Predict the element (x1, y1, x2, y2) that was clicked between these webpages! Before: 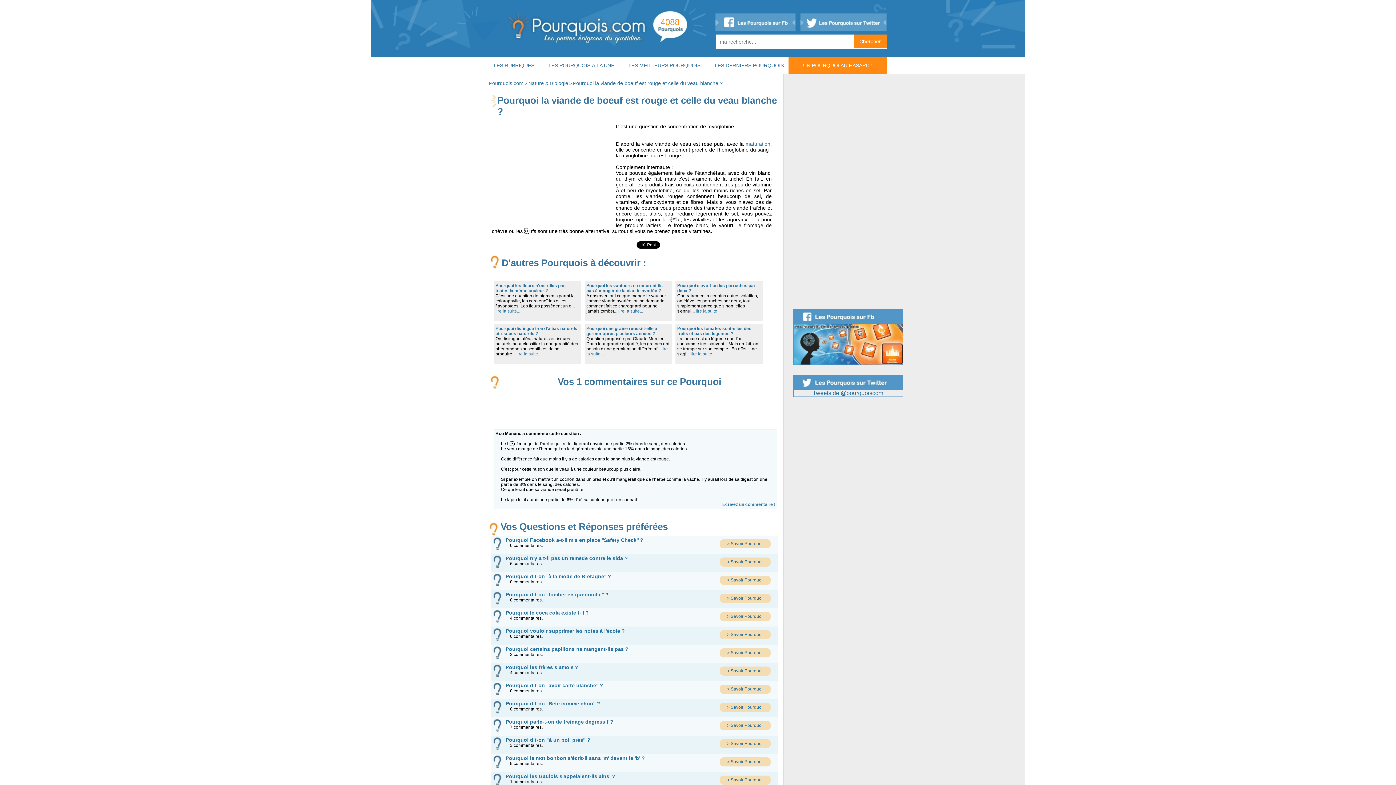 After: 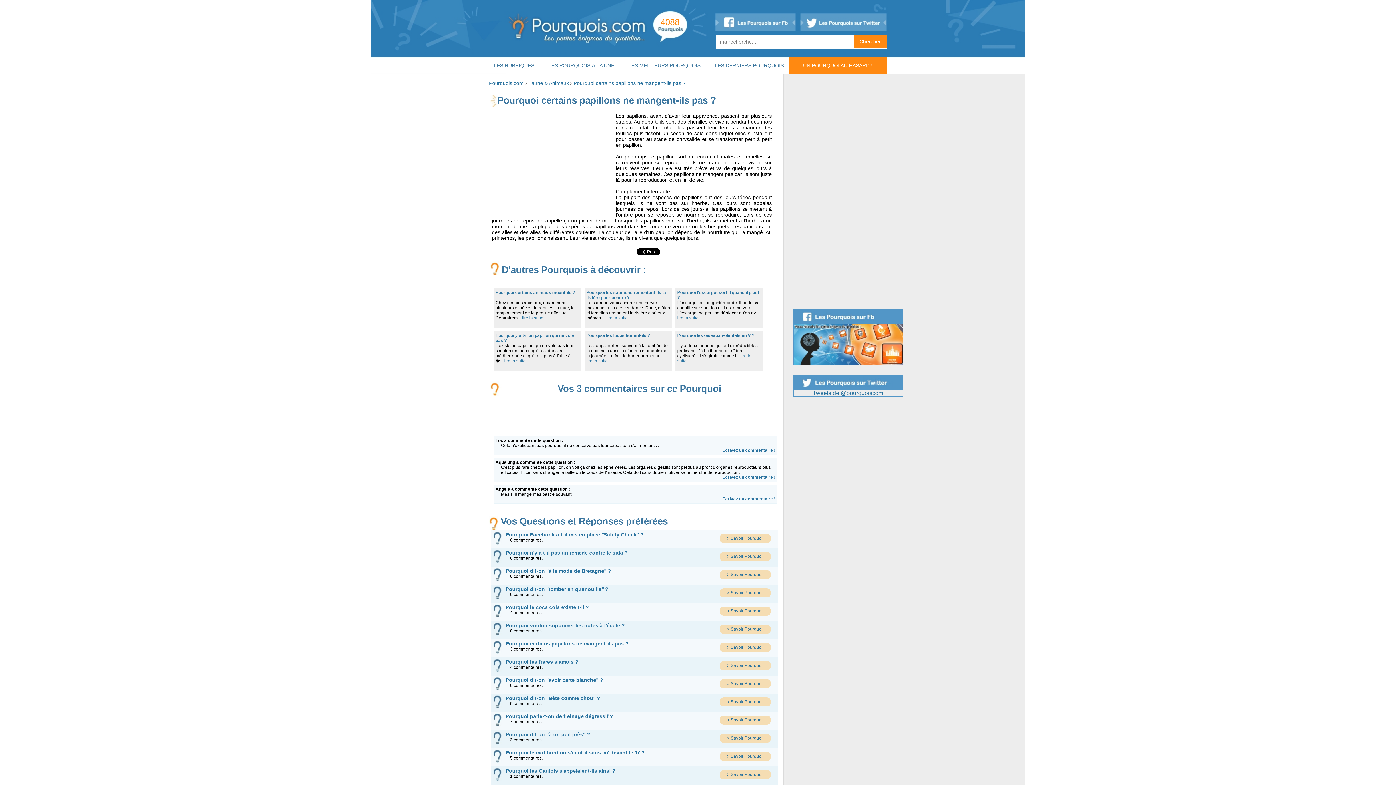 Action: bbox: (505, 647, 628, 652) label: Pourquoi certains papillons ne mangent-ils pas ?